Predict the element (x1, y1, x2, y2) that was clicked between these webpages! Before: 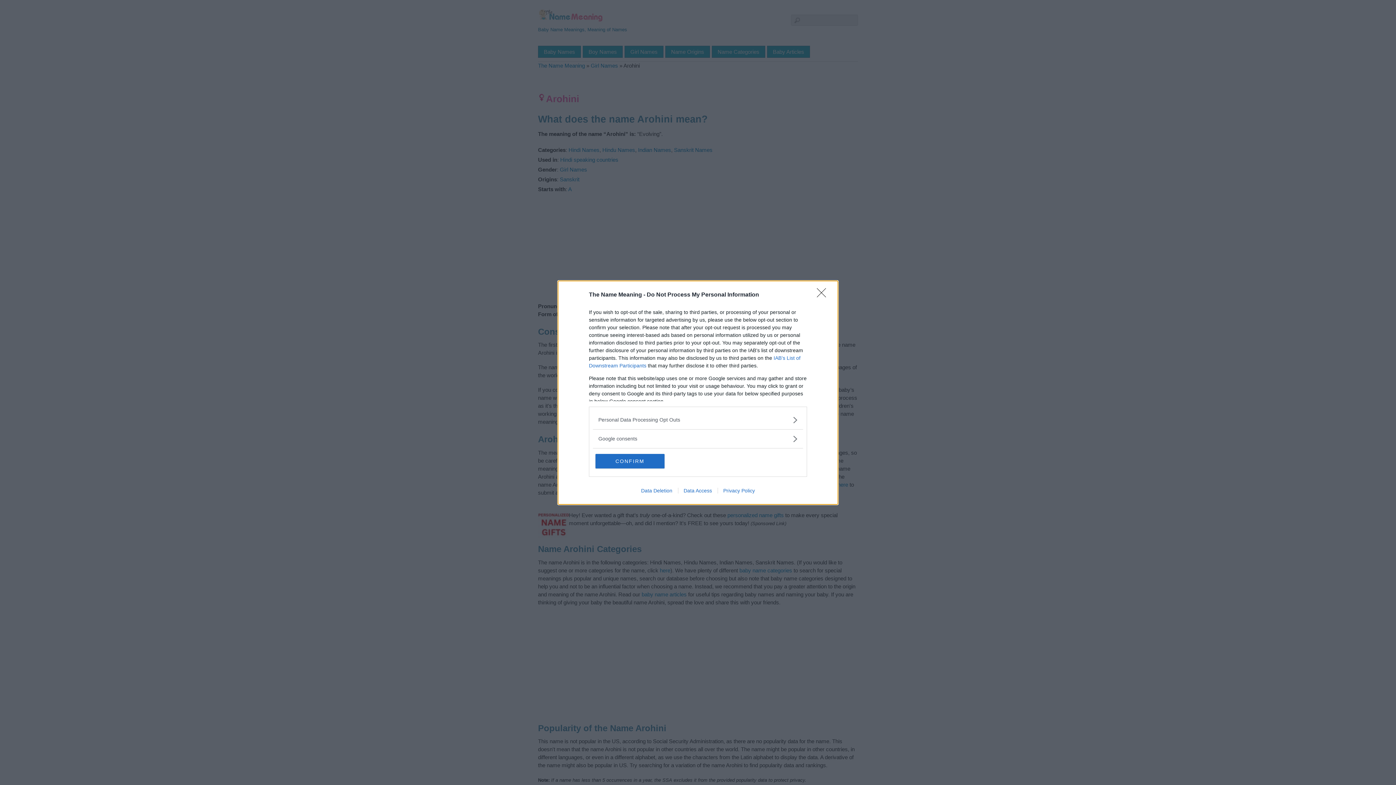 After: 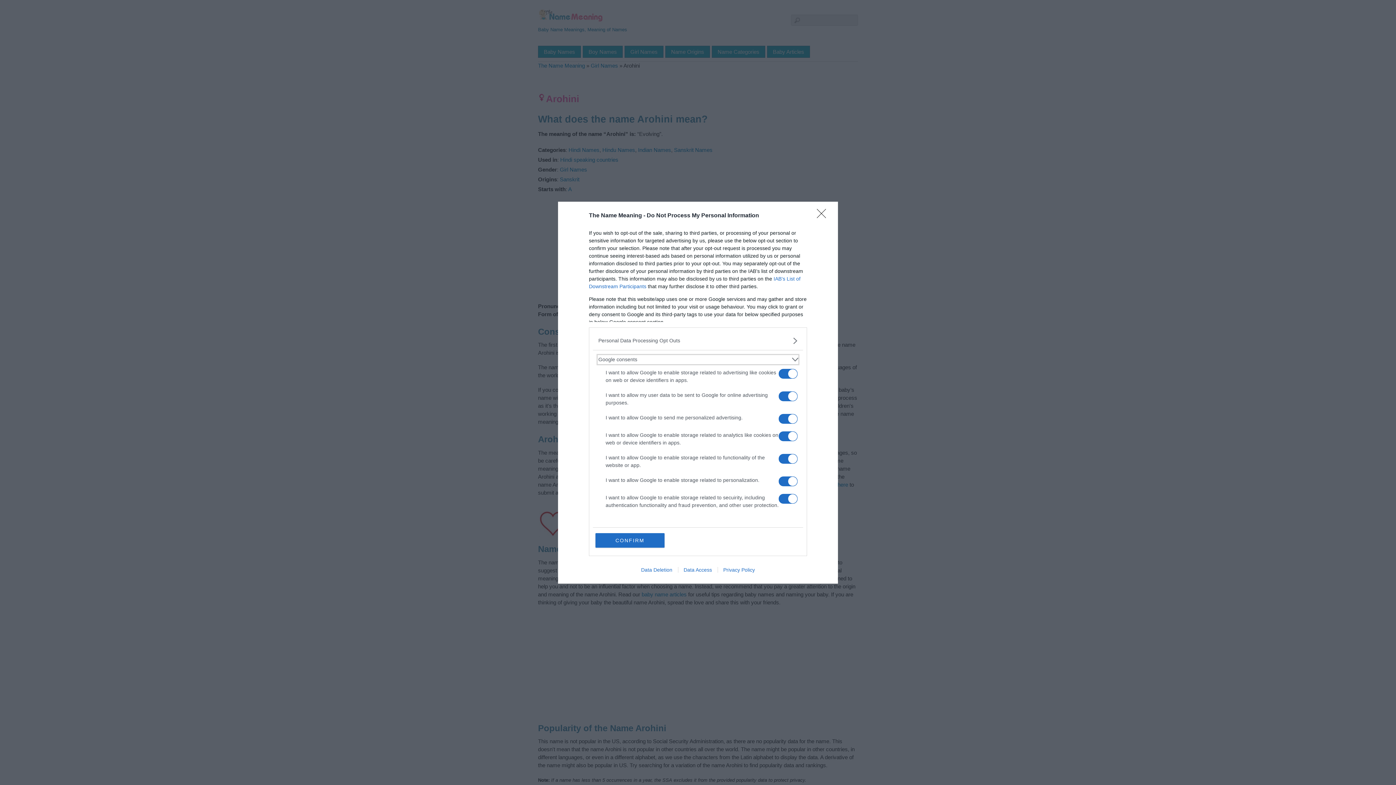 Action: label: Google consents bbox: (598, 435, 797, 442)